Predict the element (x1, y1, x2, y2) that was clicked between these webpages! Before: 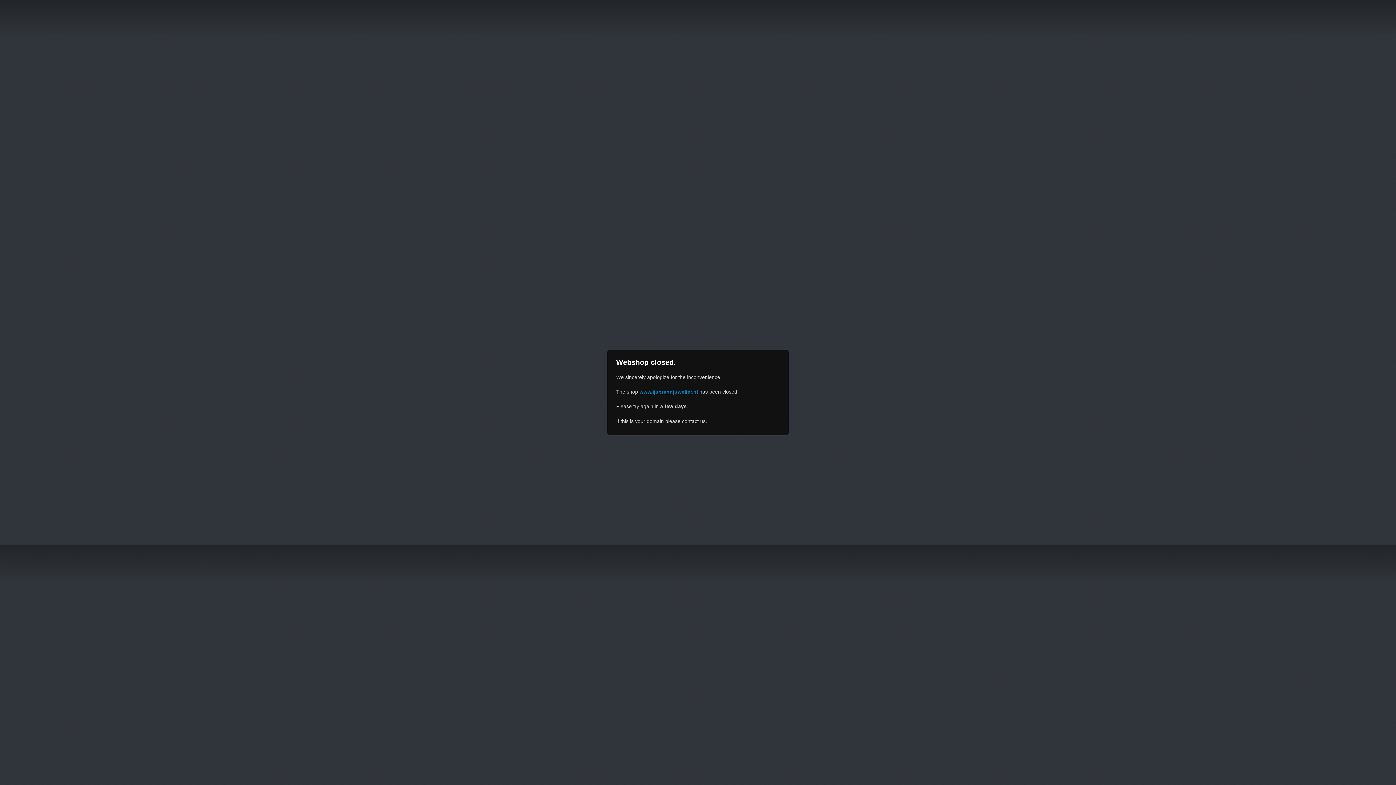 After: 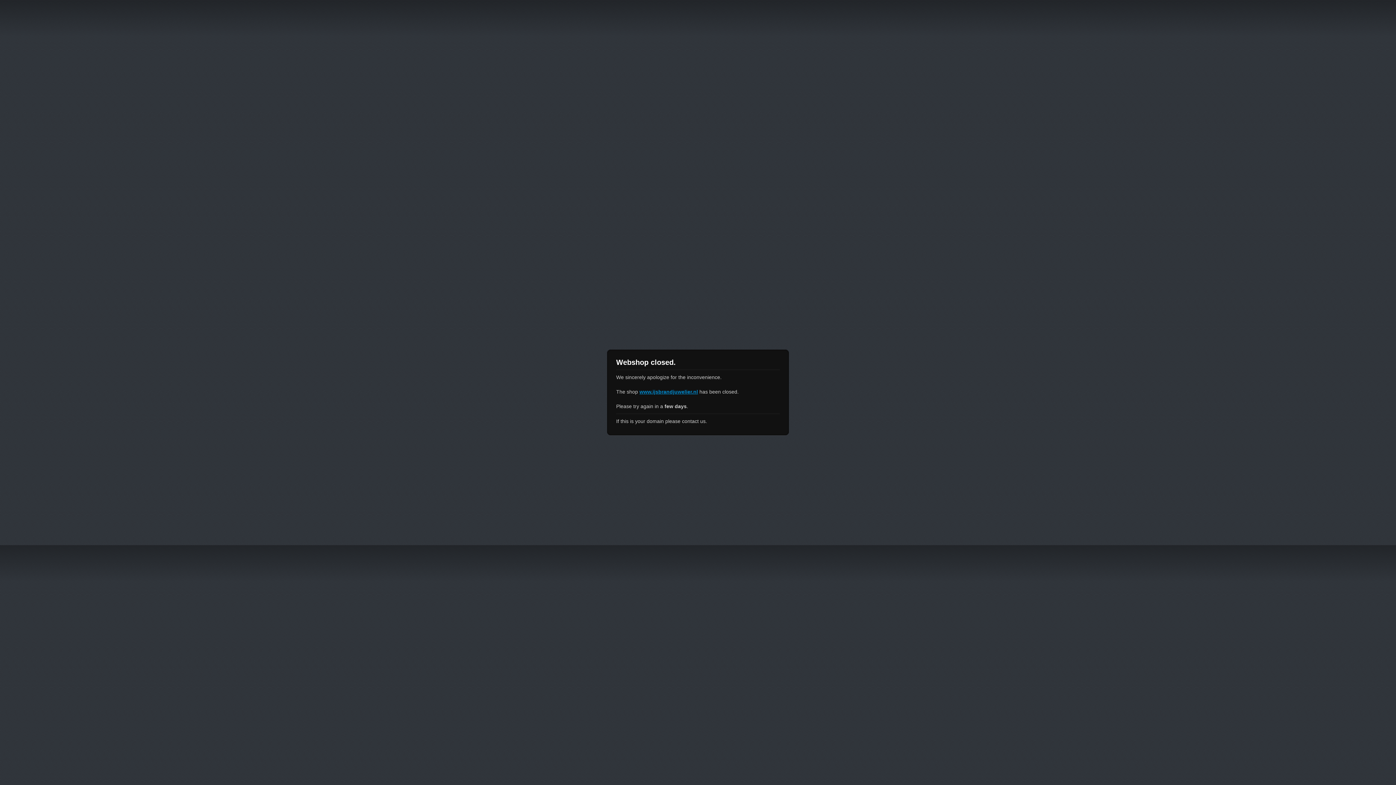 Action: bbox: (639, 389, 698, 394) label: www.ijsbrandjuwelier.nl